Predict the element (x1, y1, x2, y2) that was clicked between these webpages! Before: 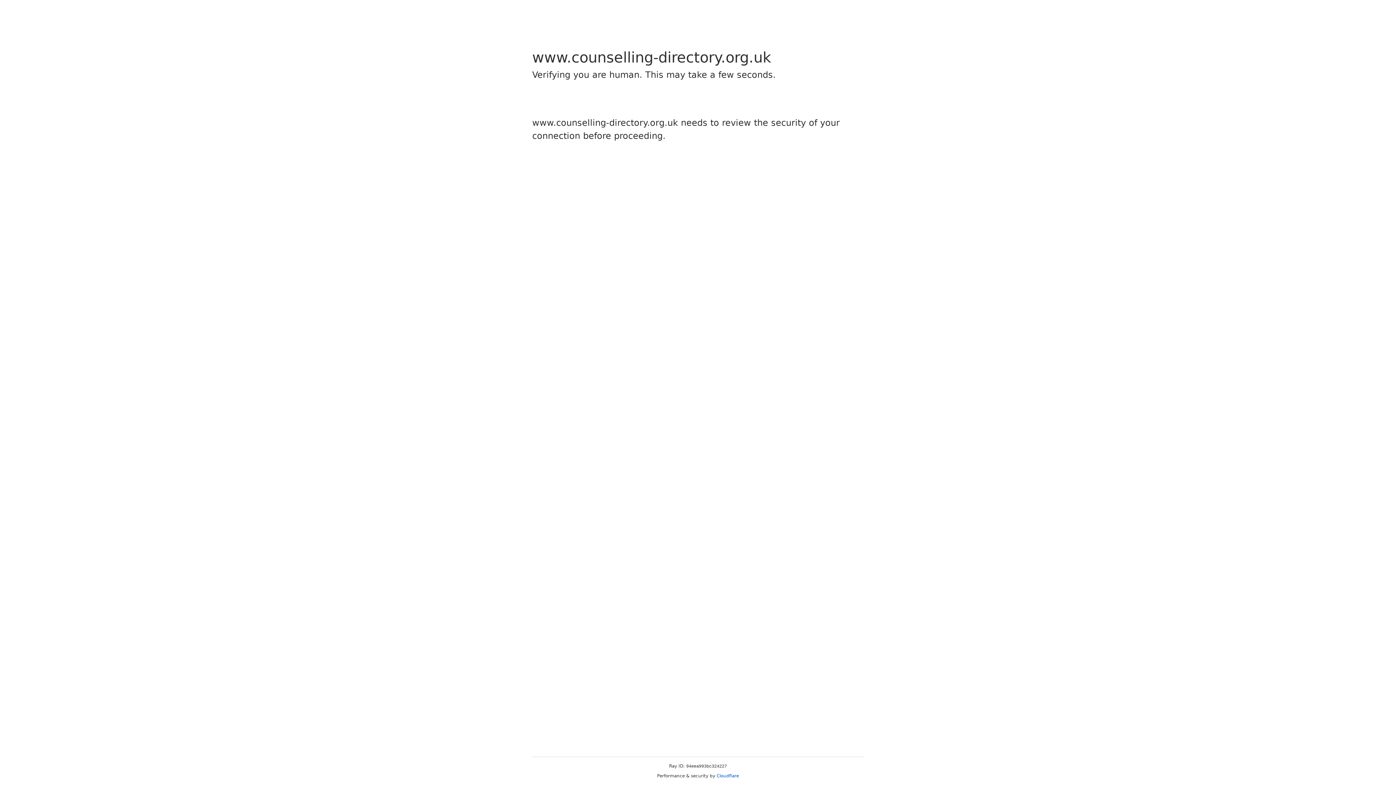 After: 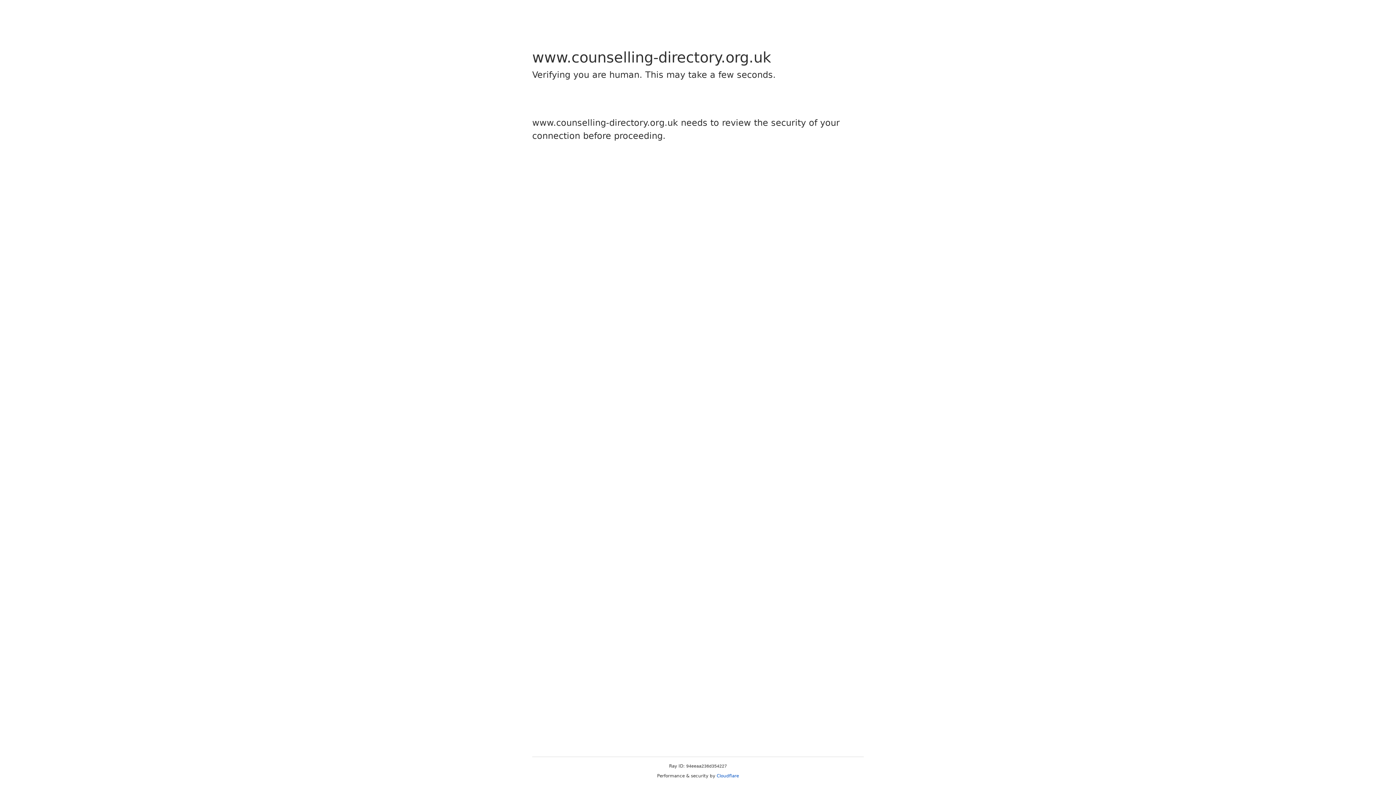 Action: bbox: (716, 773, 739, 778) label: Cloudflare